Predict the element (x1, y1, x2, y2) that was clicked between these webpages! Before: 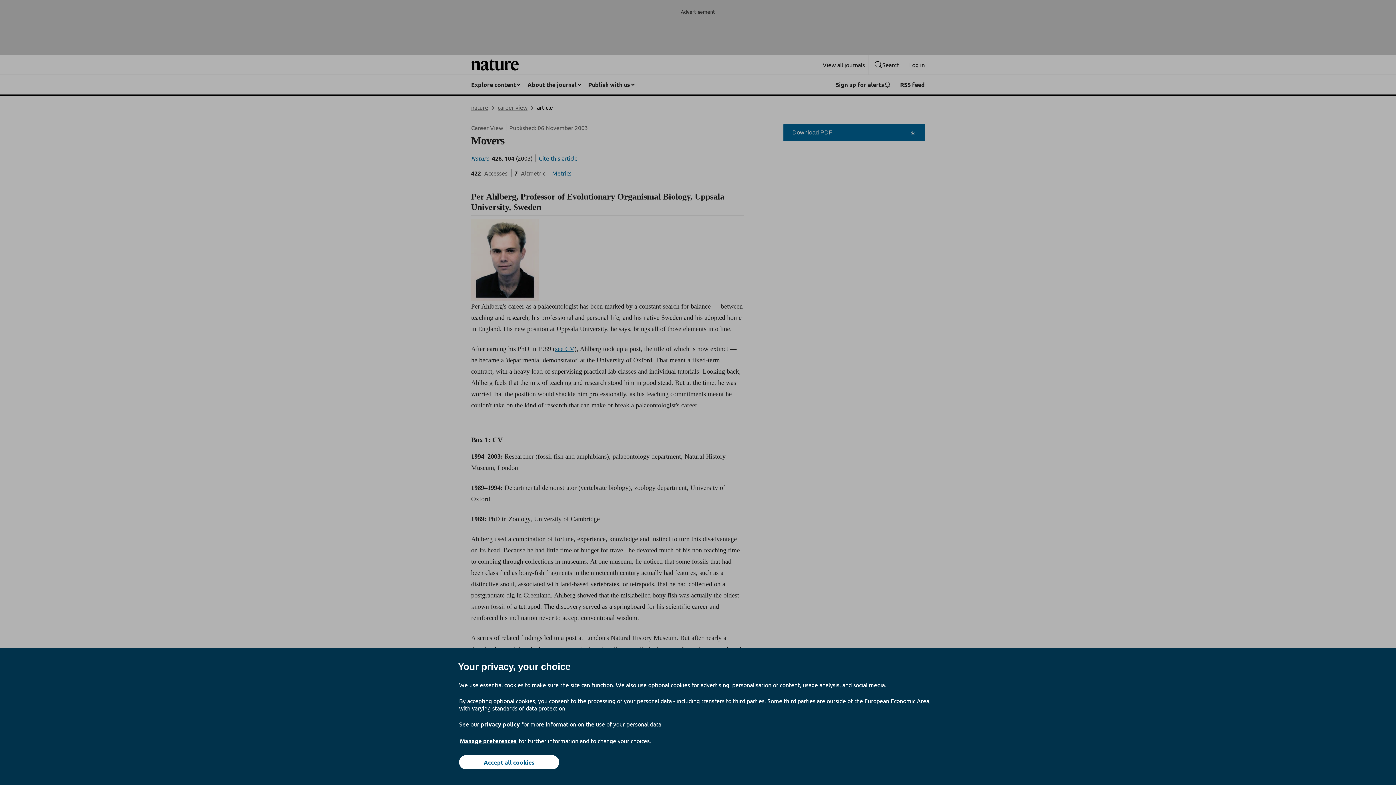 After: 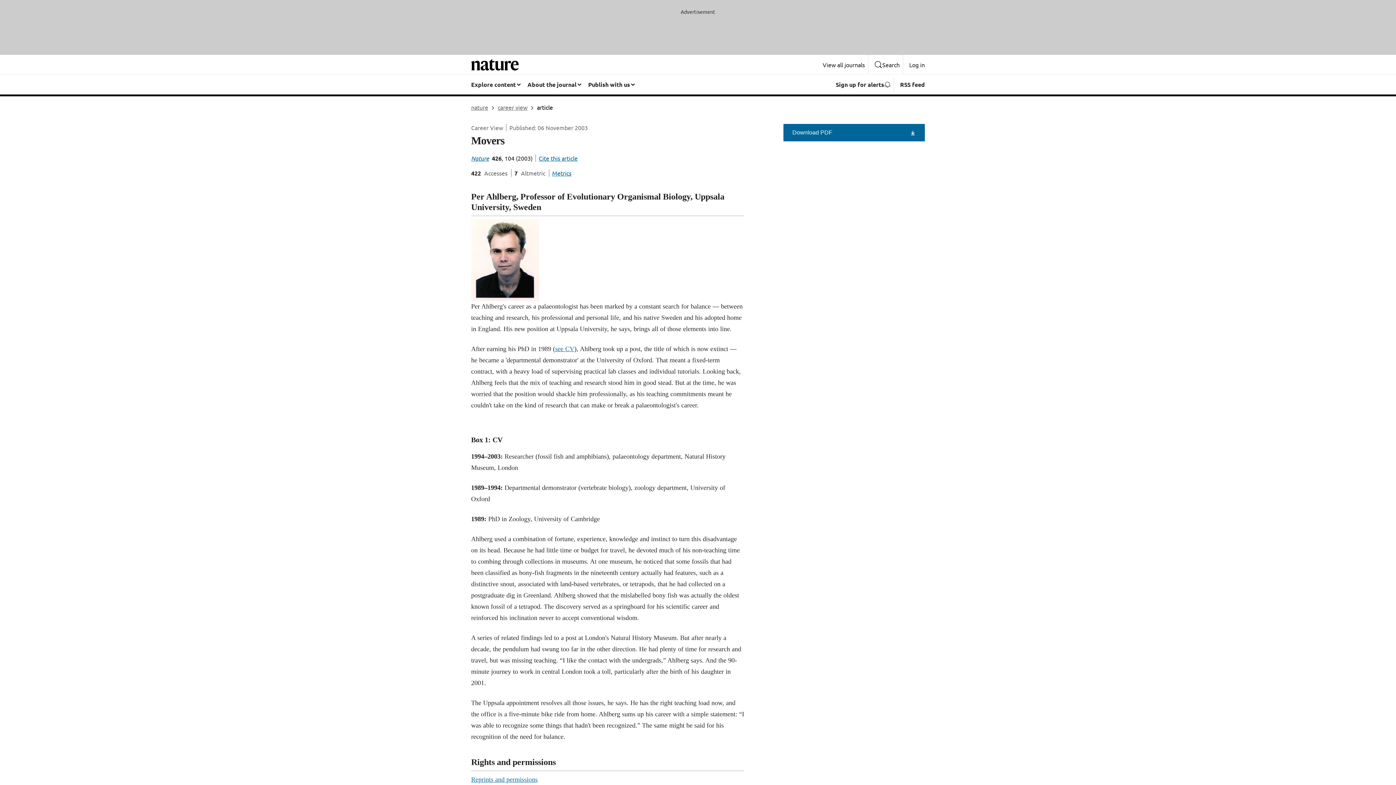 Action: bbox: (459, 755, 559, 769) label: Accept all cookies